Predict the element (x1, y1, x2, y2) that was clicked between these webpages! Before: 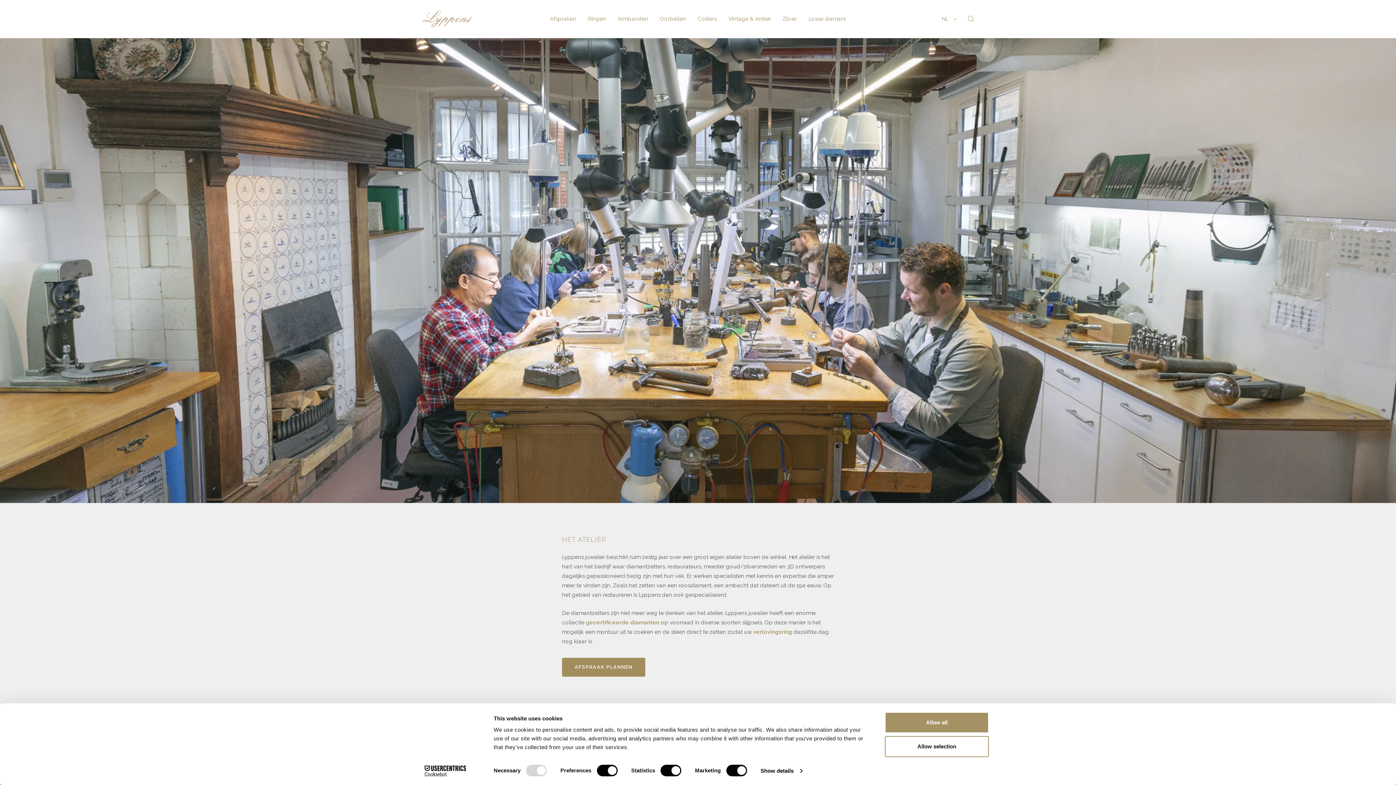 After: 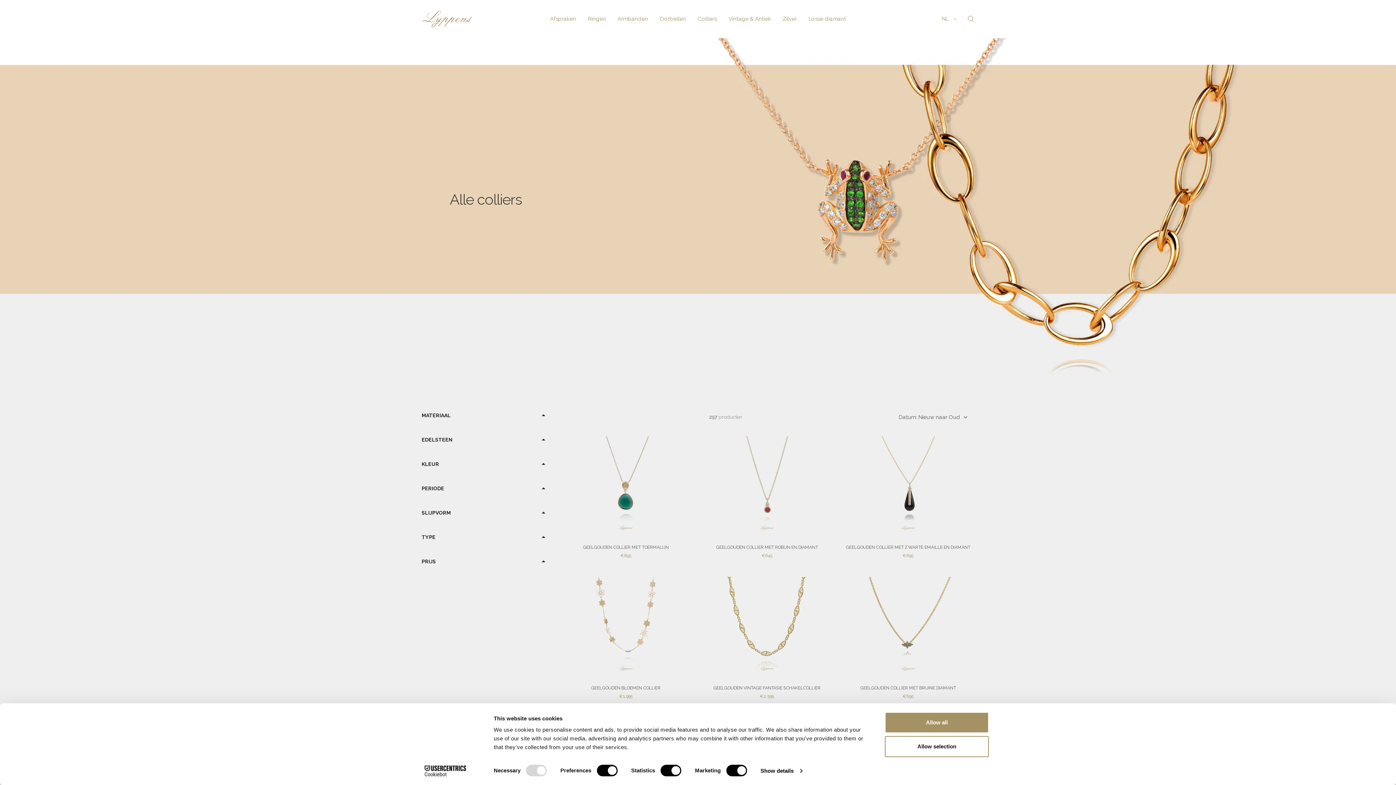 Action: label: Colliers bbox: (697, 14, 717, 23)